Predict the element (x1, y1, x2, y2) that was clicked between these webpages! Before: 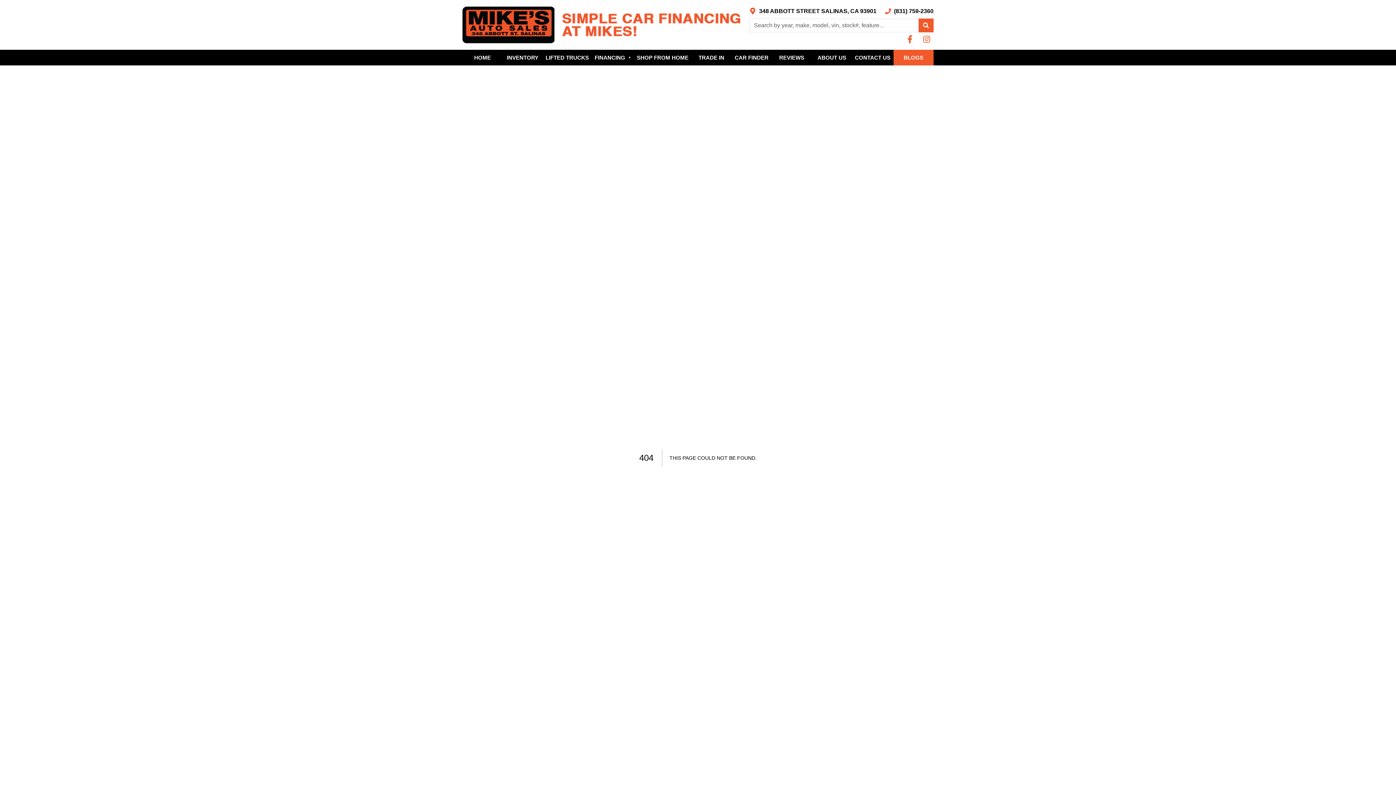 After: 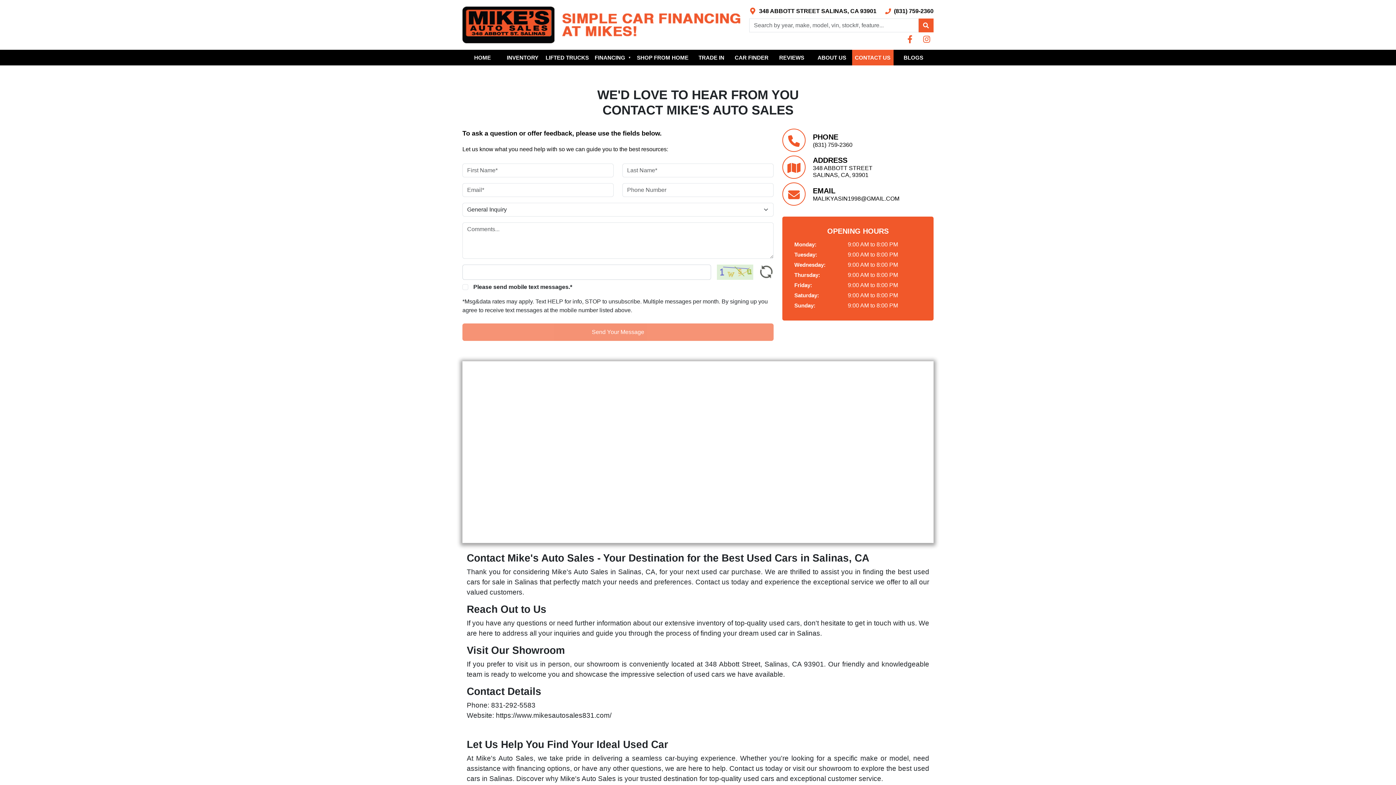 Action: label: CONTACT US bbox: (852, 49, 893, 65)